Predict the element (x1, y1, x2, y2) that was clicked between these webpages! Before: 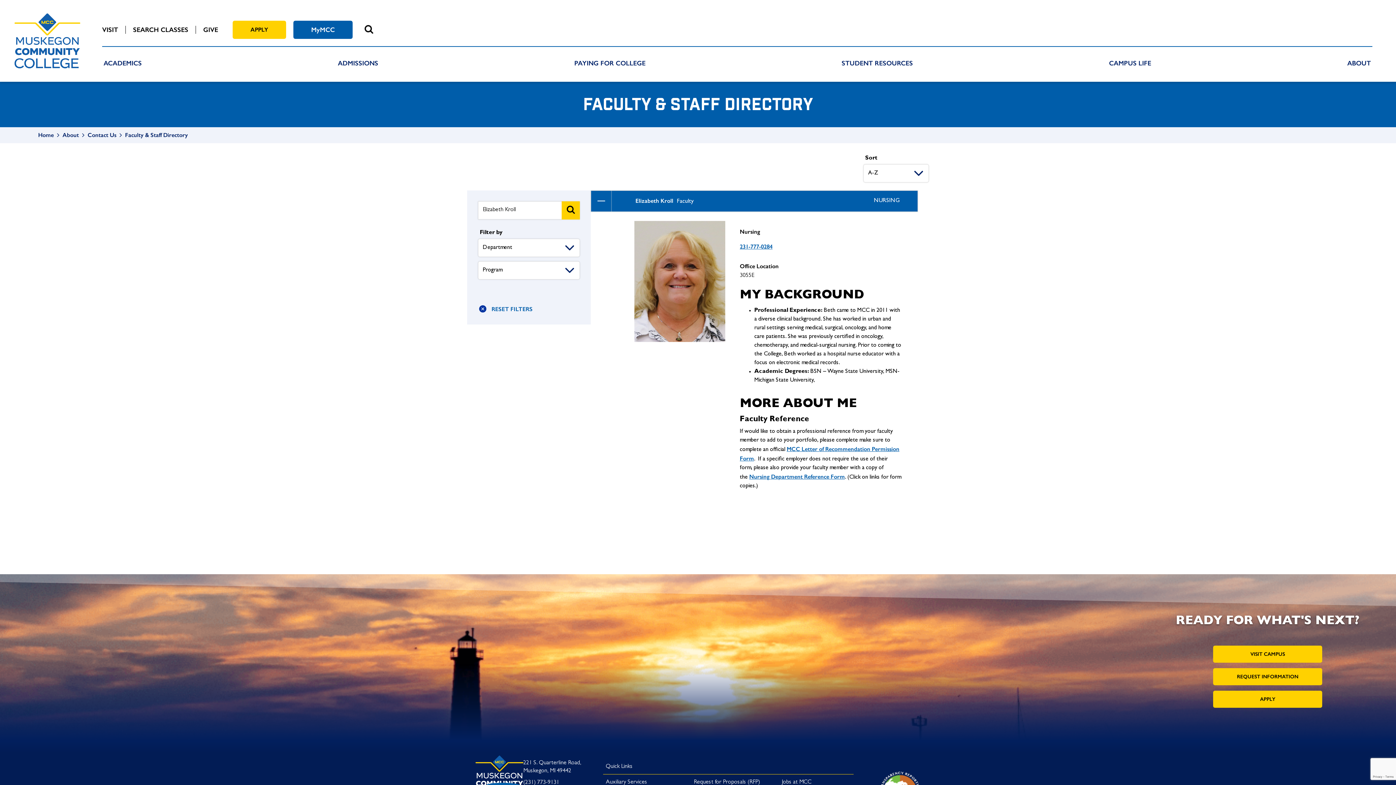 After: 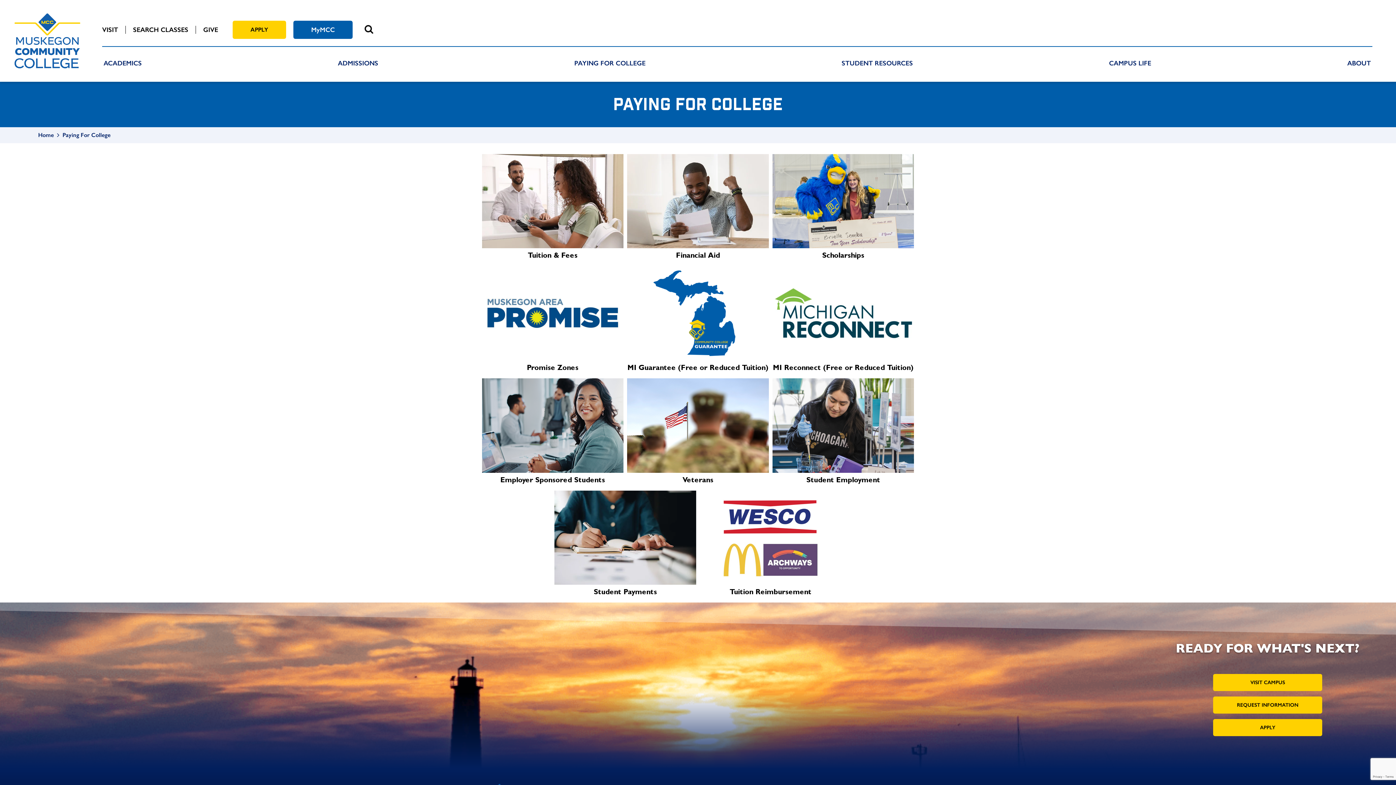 Action: bbox: (566, 54, 653, 81) label: PAYING FOR COLLEGE